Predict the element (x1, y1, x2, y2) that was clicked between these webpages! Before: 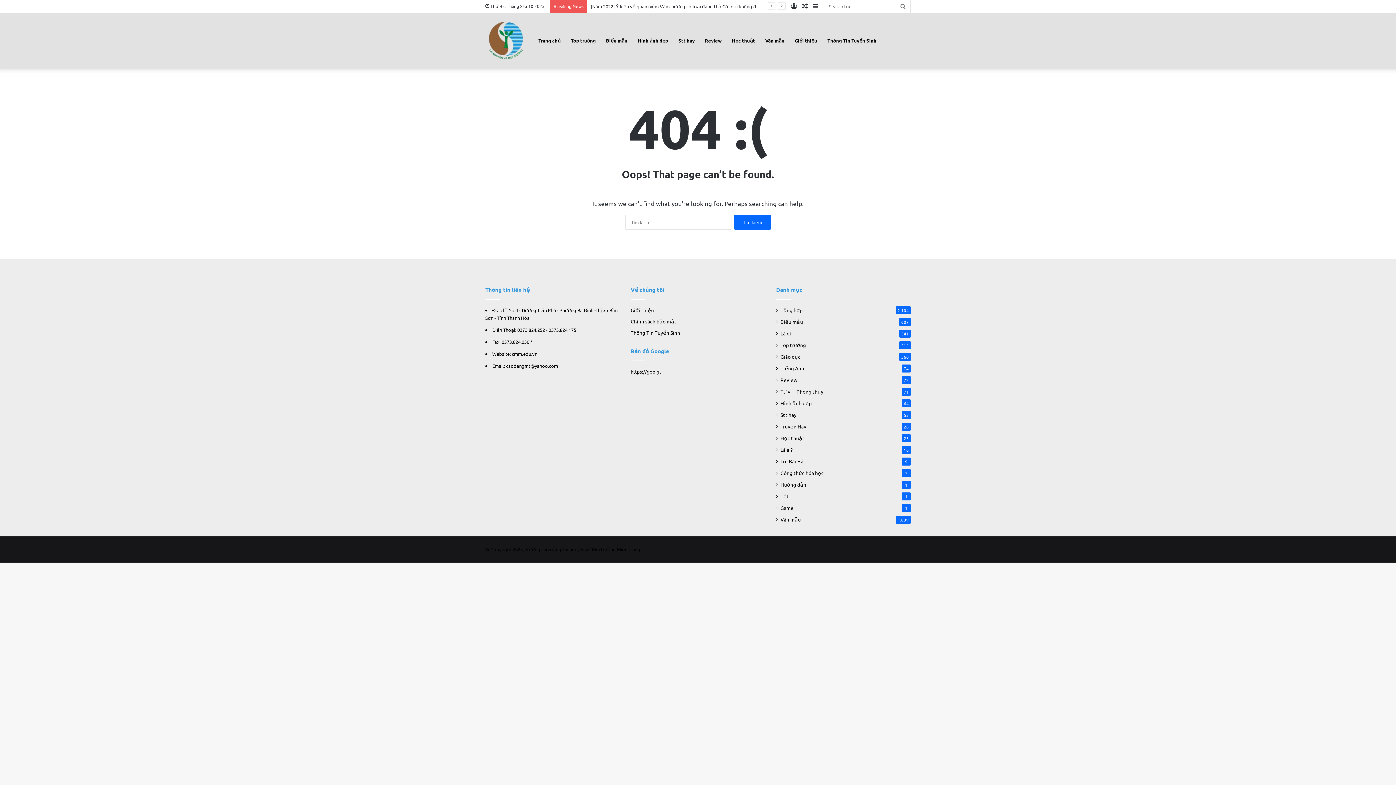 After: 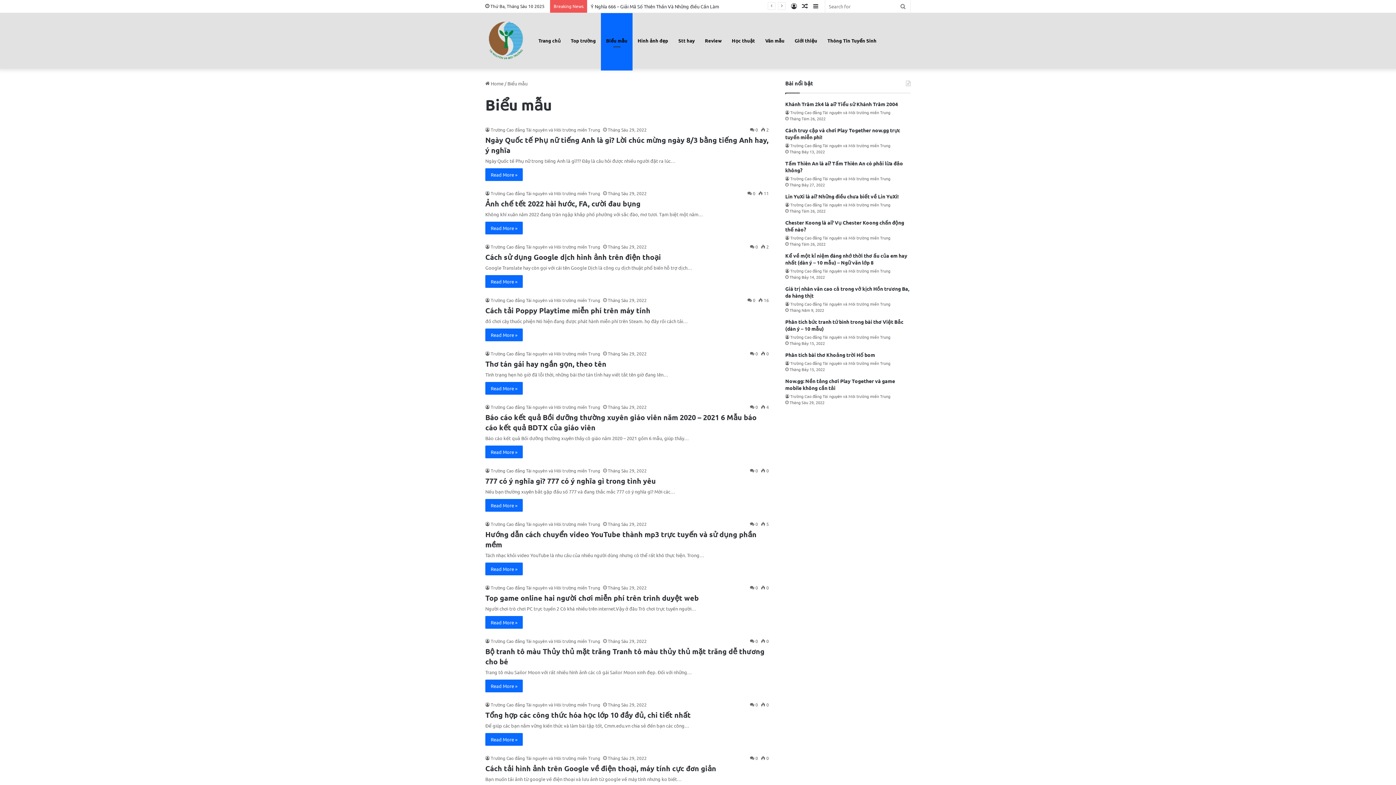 Action: label: Biểu mẫu bbox: (780, 318, 803, 325)